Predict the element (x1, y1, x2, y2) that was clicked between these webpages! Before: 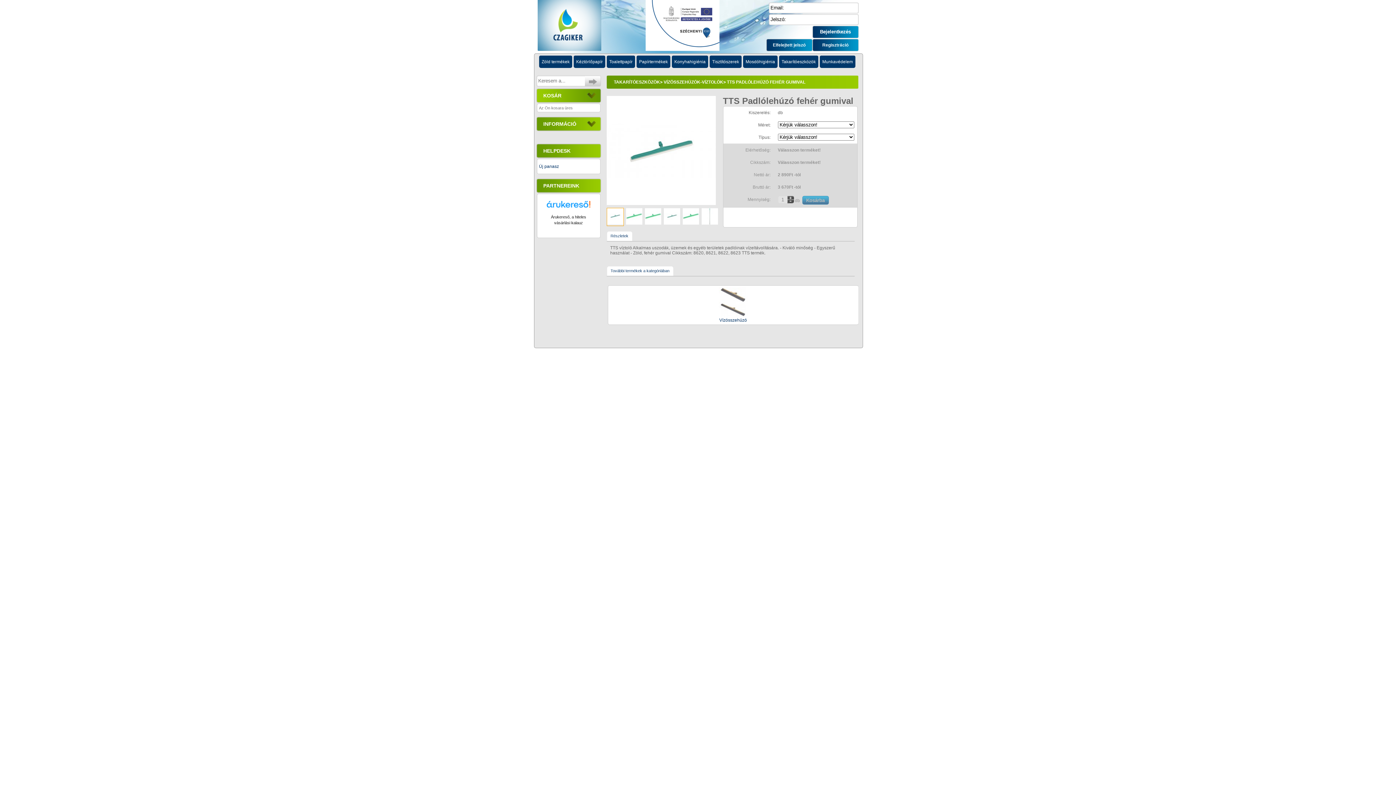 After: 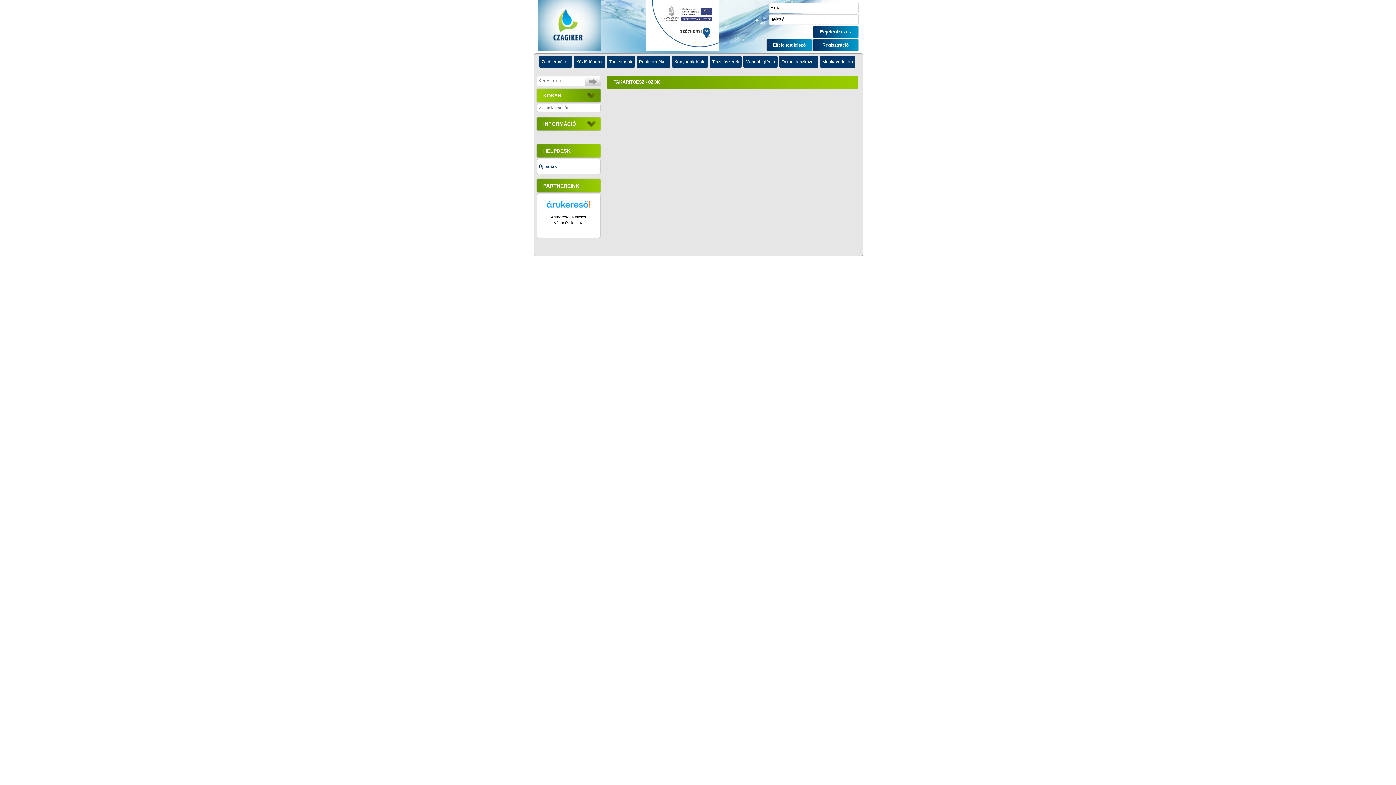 Action: bbox: (614, 79, 660, 84) label: TAKARÍTÓESZKÖZÖK